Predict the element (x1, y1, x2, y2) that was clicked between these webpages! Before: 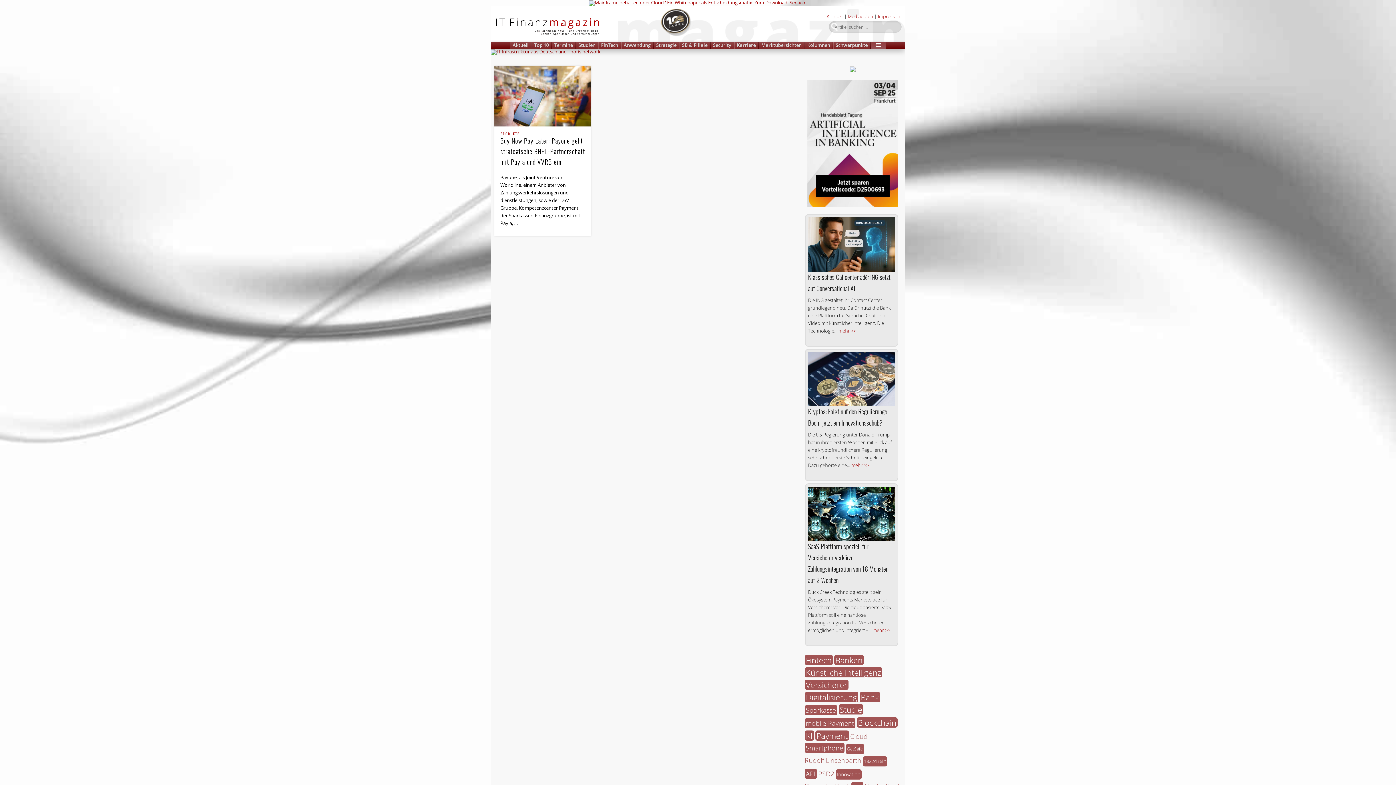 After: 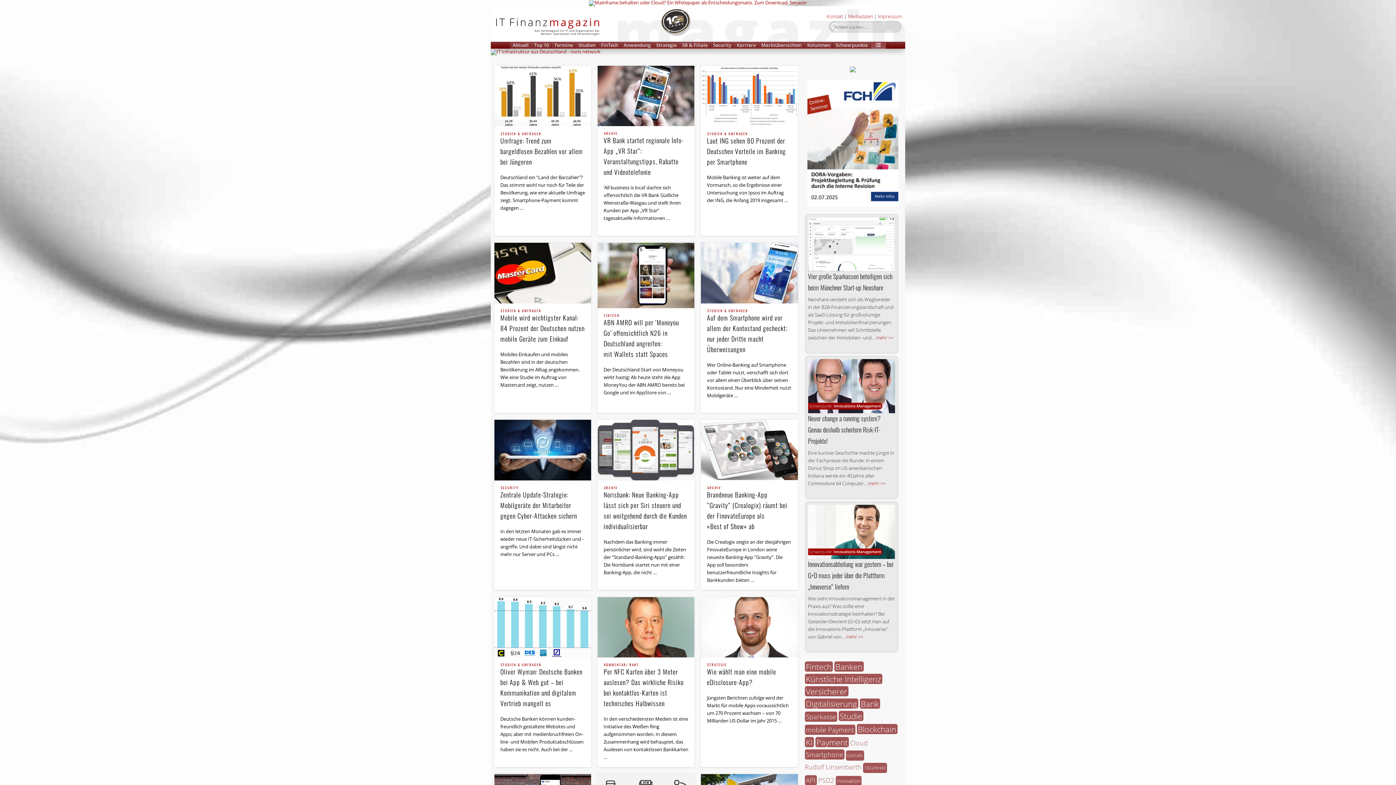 Action: label: Smartphone bbox: (804, 743, 844, 753)